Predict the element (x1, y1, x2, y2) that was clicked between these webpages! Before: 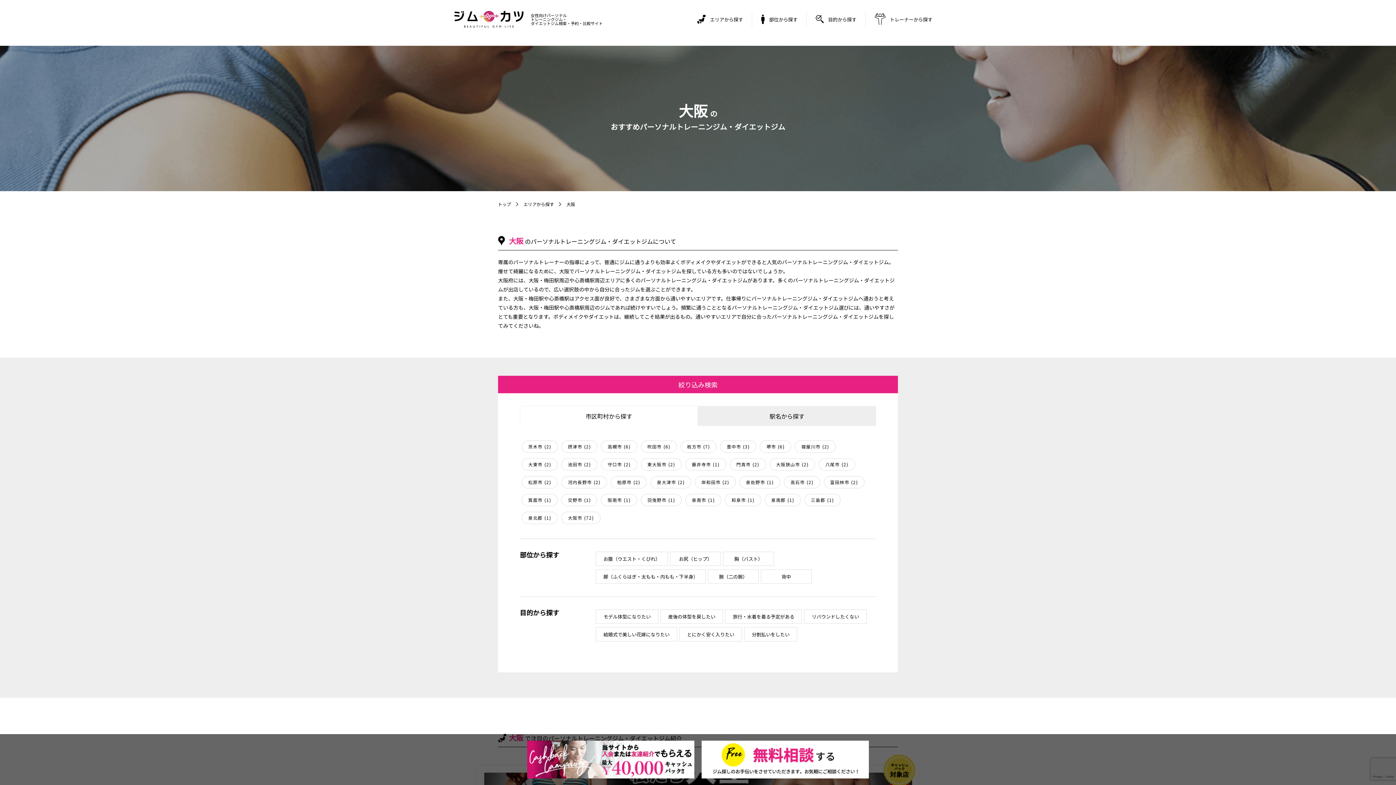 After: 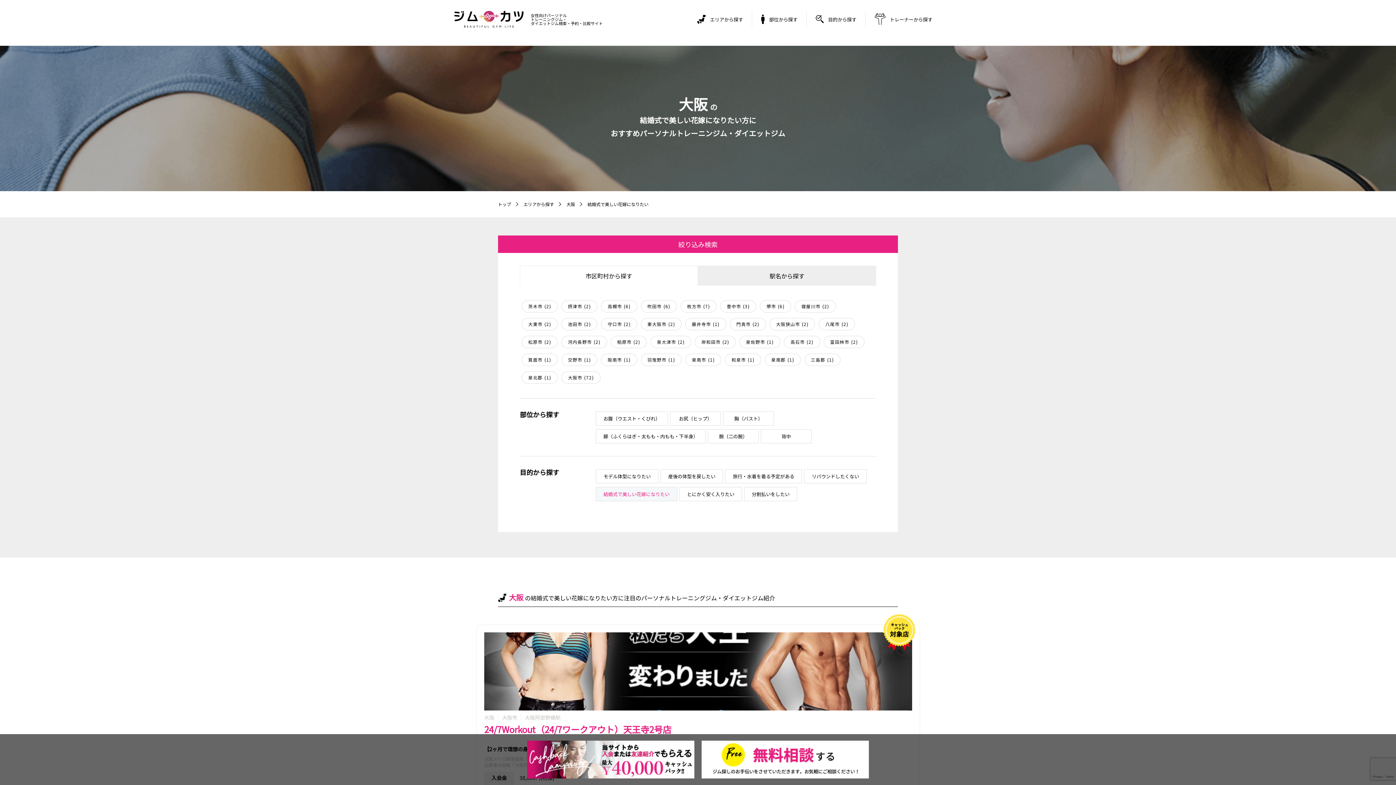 Action: bbox: (596, 628, 677, 641)